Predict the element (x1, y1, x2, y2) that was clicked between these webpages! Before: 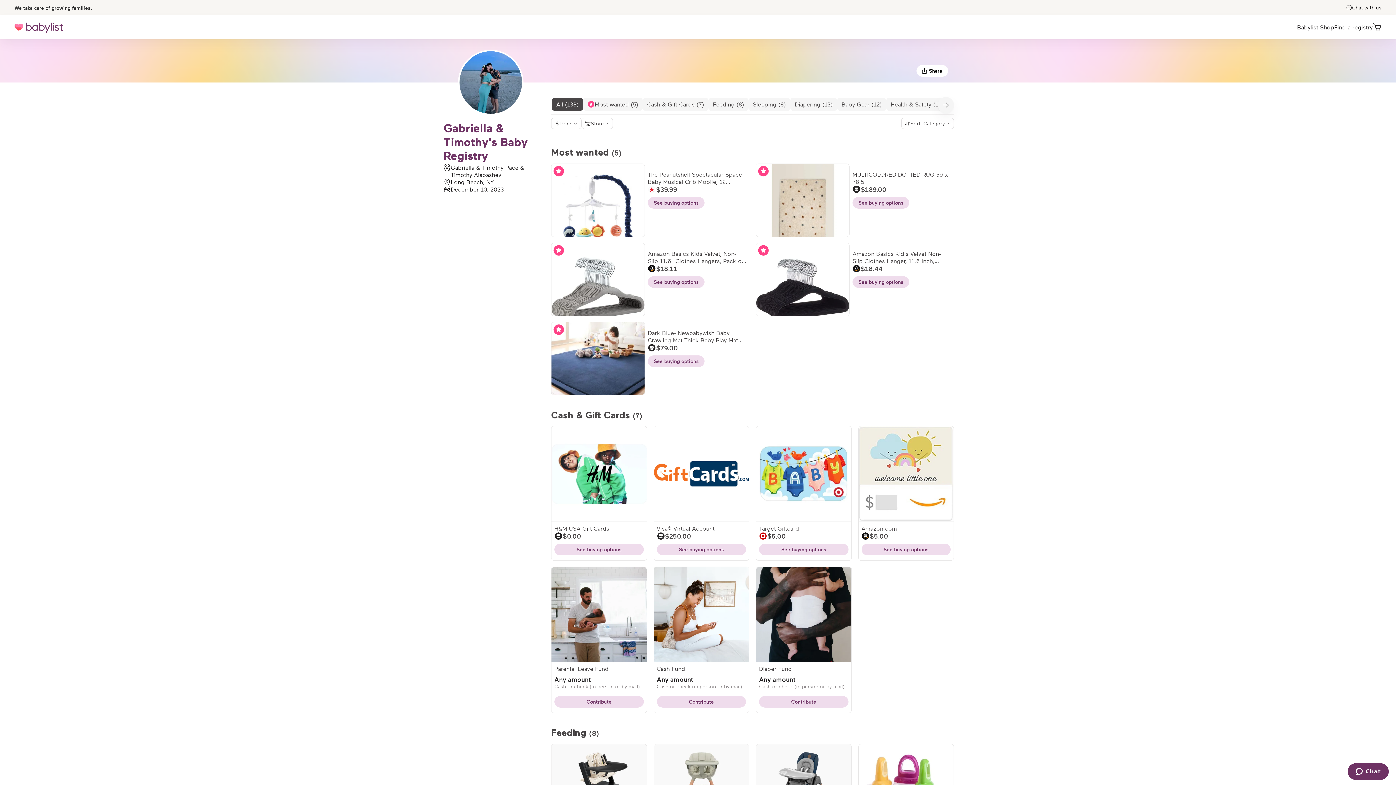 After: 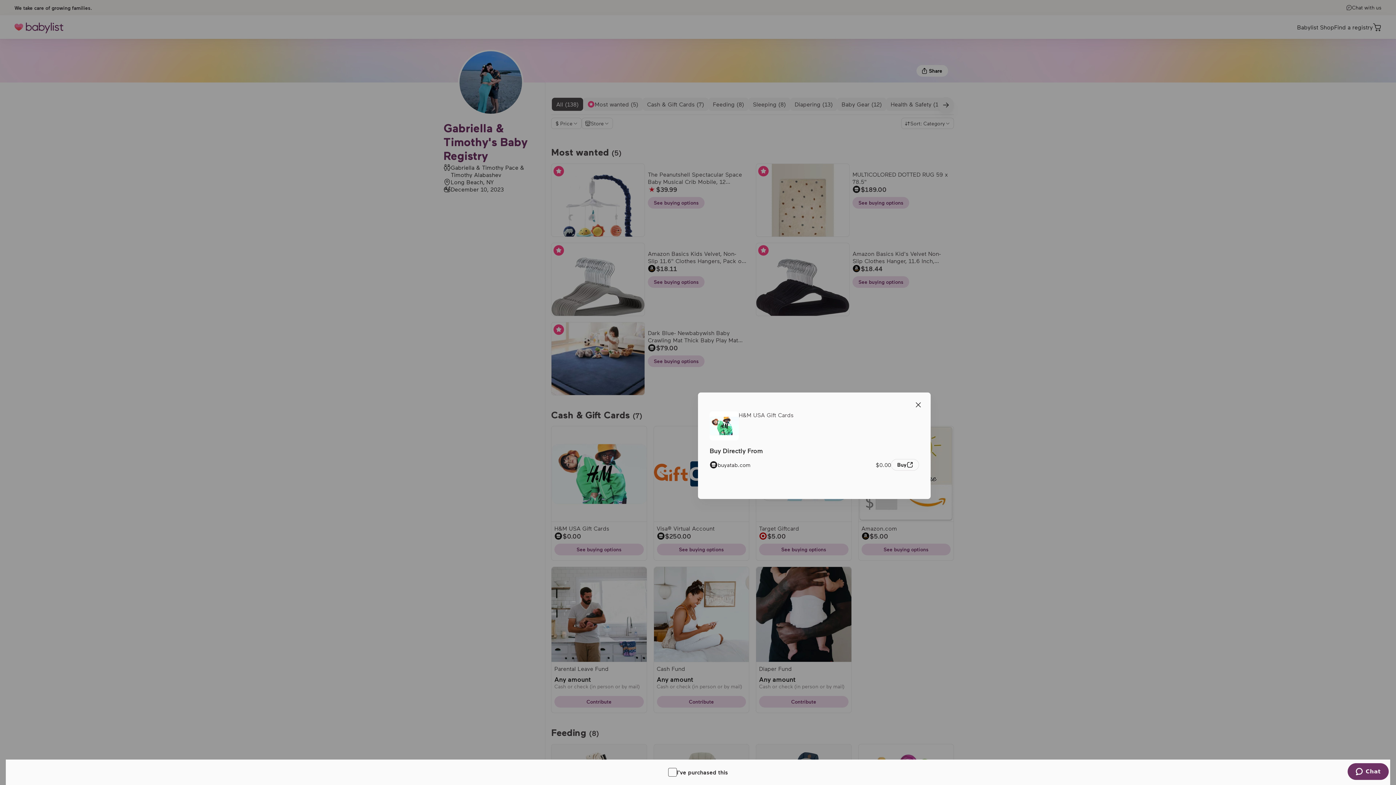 Action: label: View buying options for H&M USA Gift Cards bbox: (551, 426, 646, 521)